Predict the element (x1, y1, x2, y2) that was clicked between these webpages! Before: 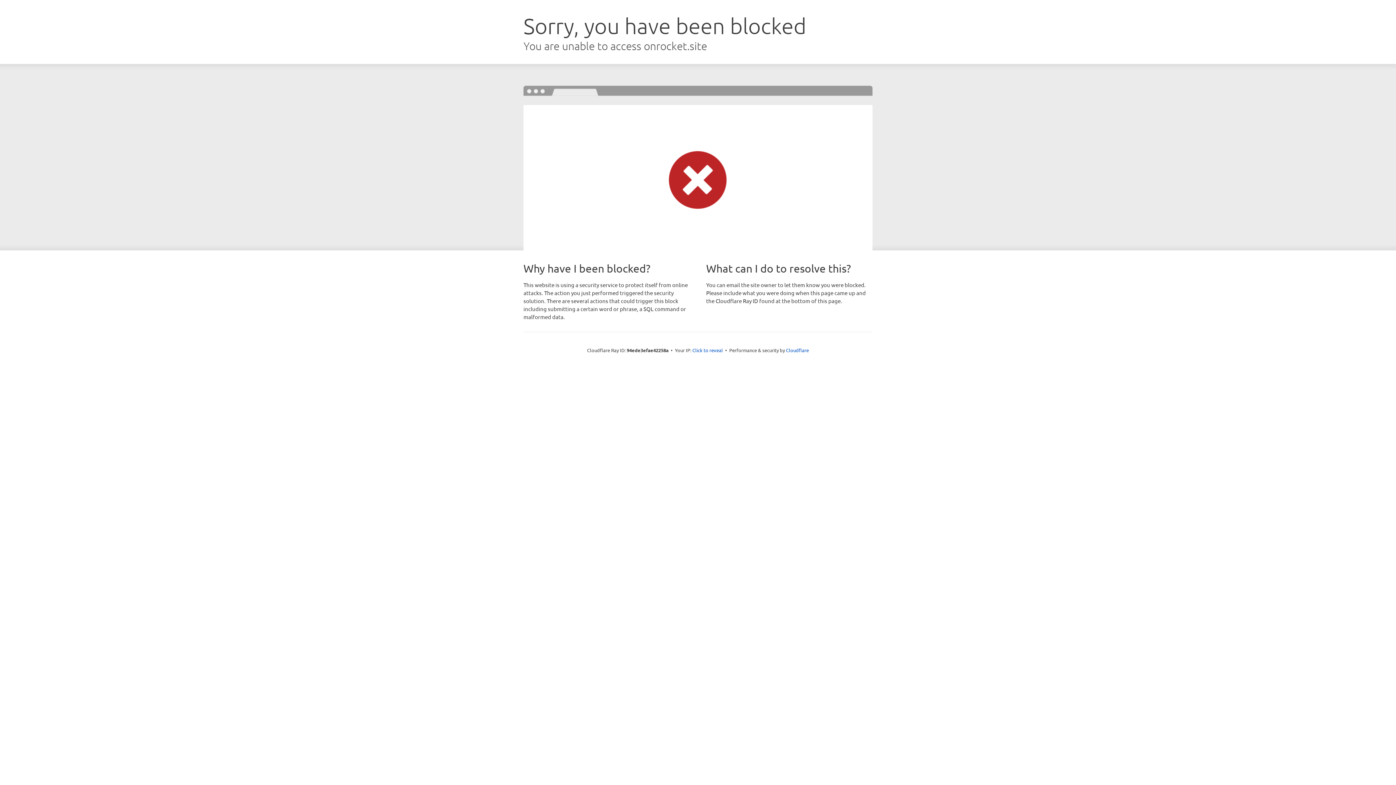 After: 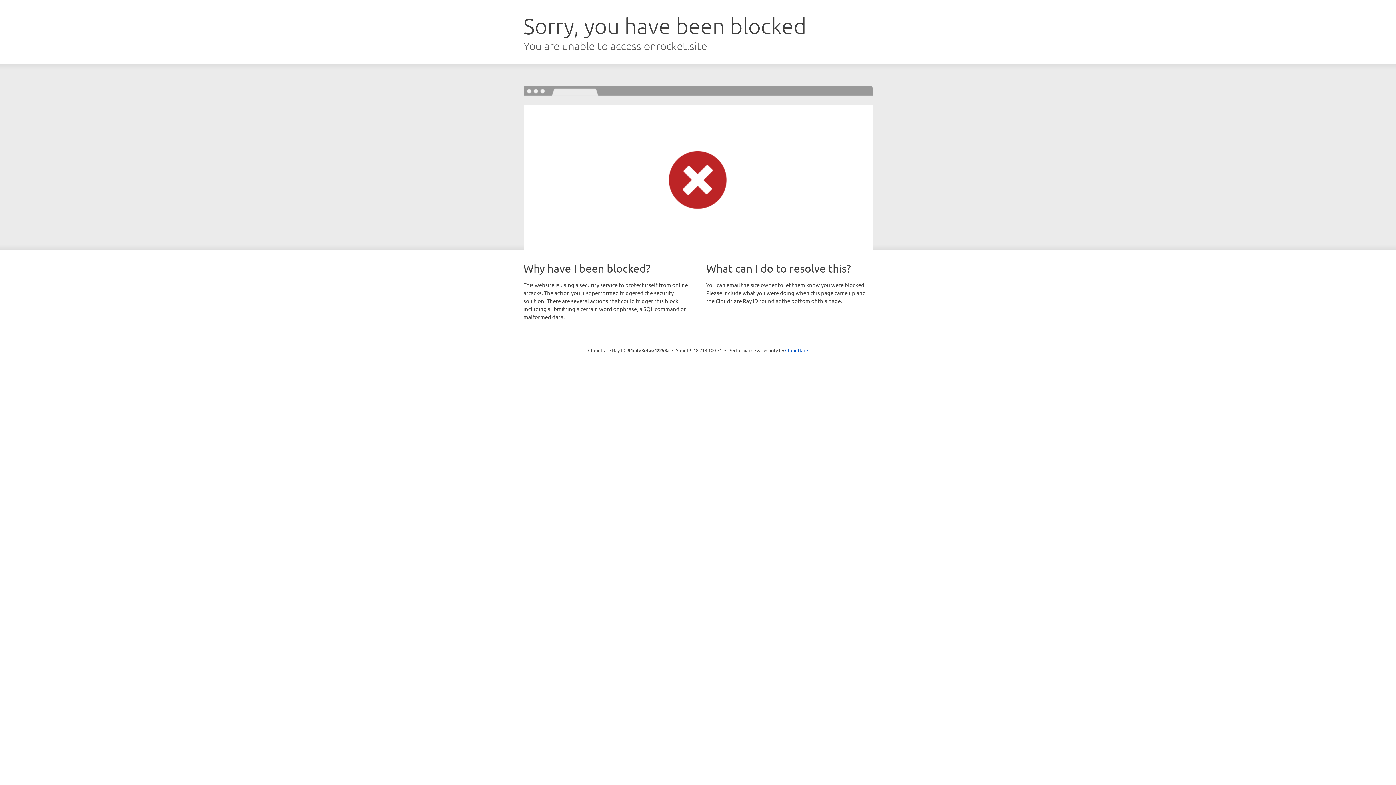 Action: bbox: (692, 346, 723, 353) label: Click to reveal